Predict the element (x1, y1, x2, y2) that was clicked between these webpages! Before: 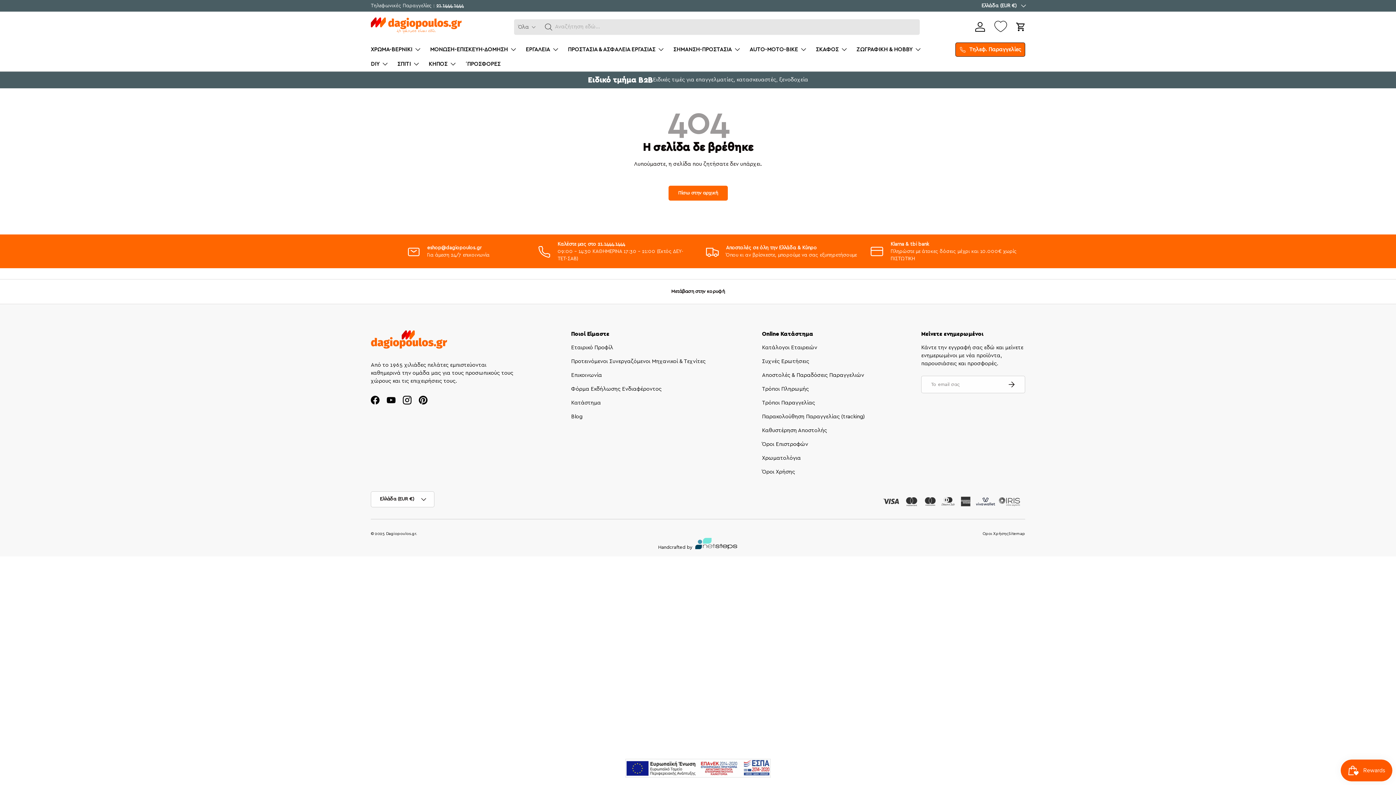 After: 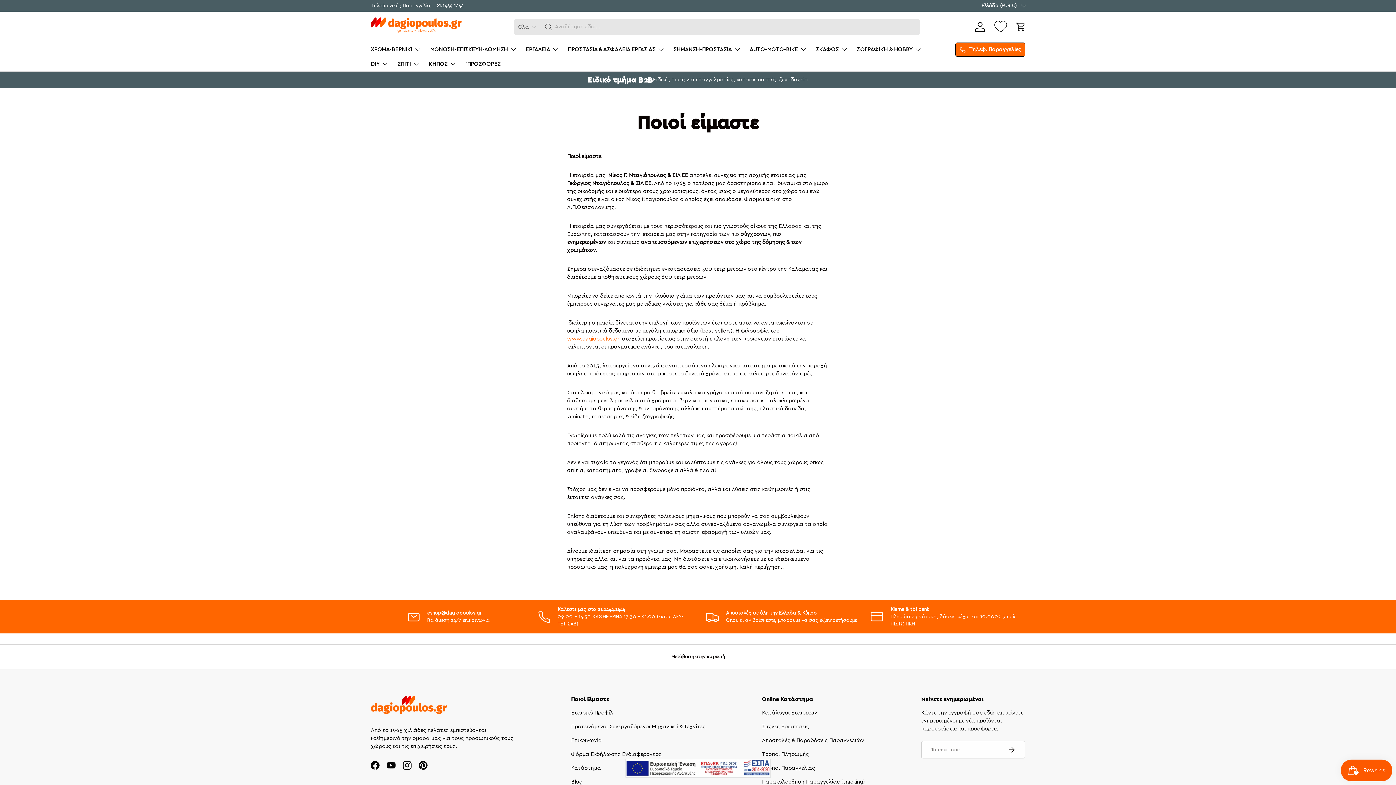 Action: label: Εταιρικό Προφίλ bbox: (571, 344, 613, 350)